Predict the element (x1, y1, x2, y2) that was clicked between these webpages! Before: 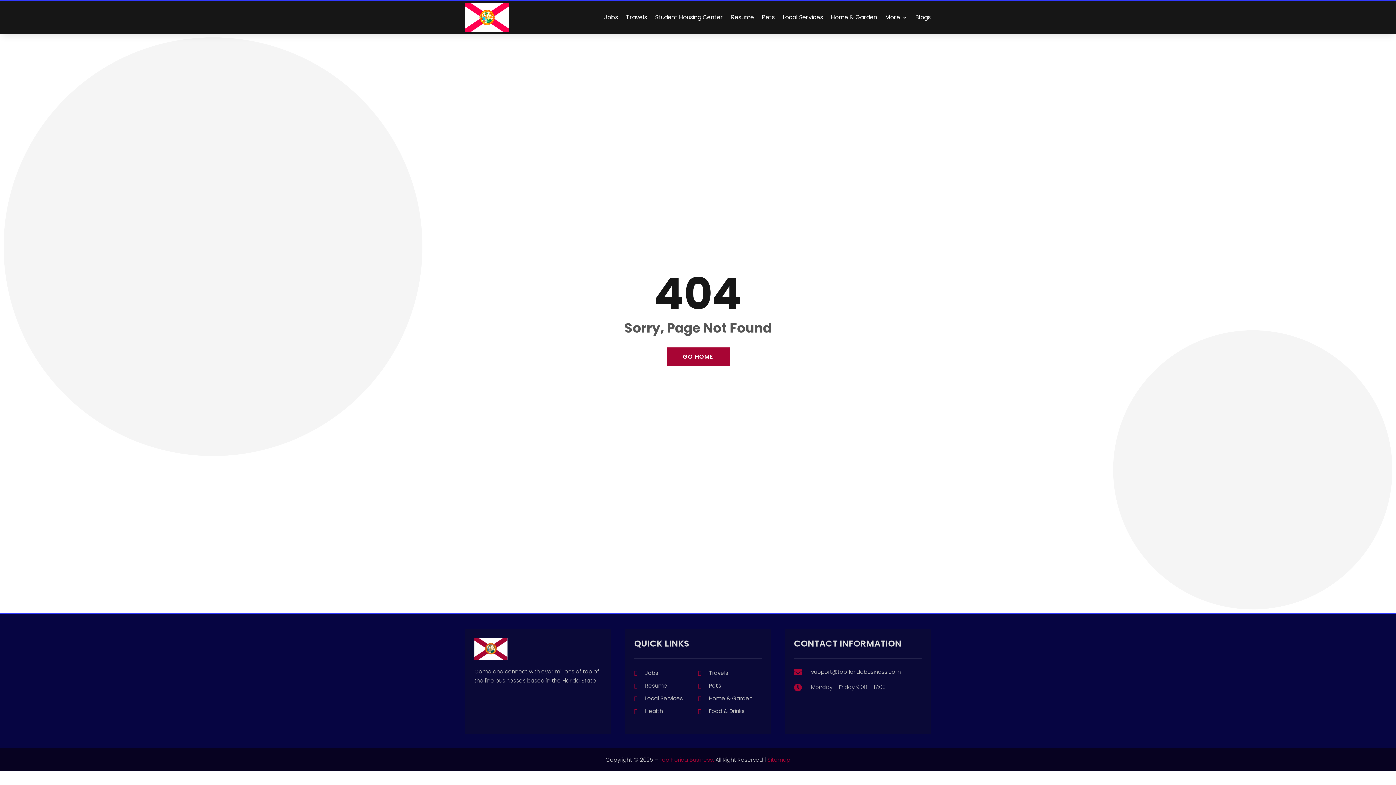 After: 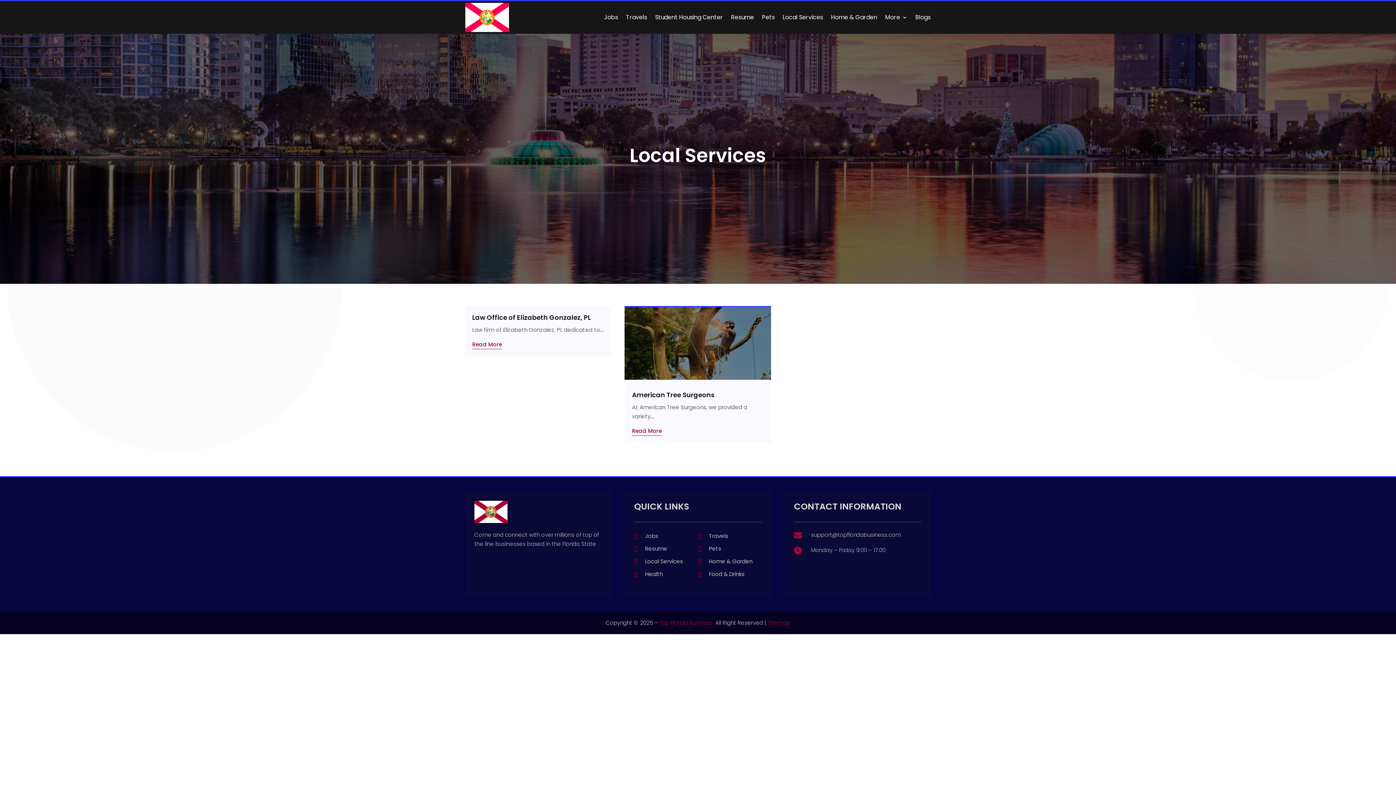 Action: label: Local Services bbox: (645, 694, 683, 702)